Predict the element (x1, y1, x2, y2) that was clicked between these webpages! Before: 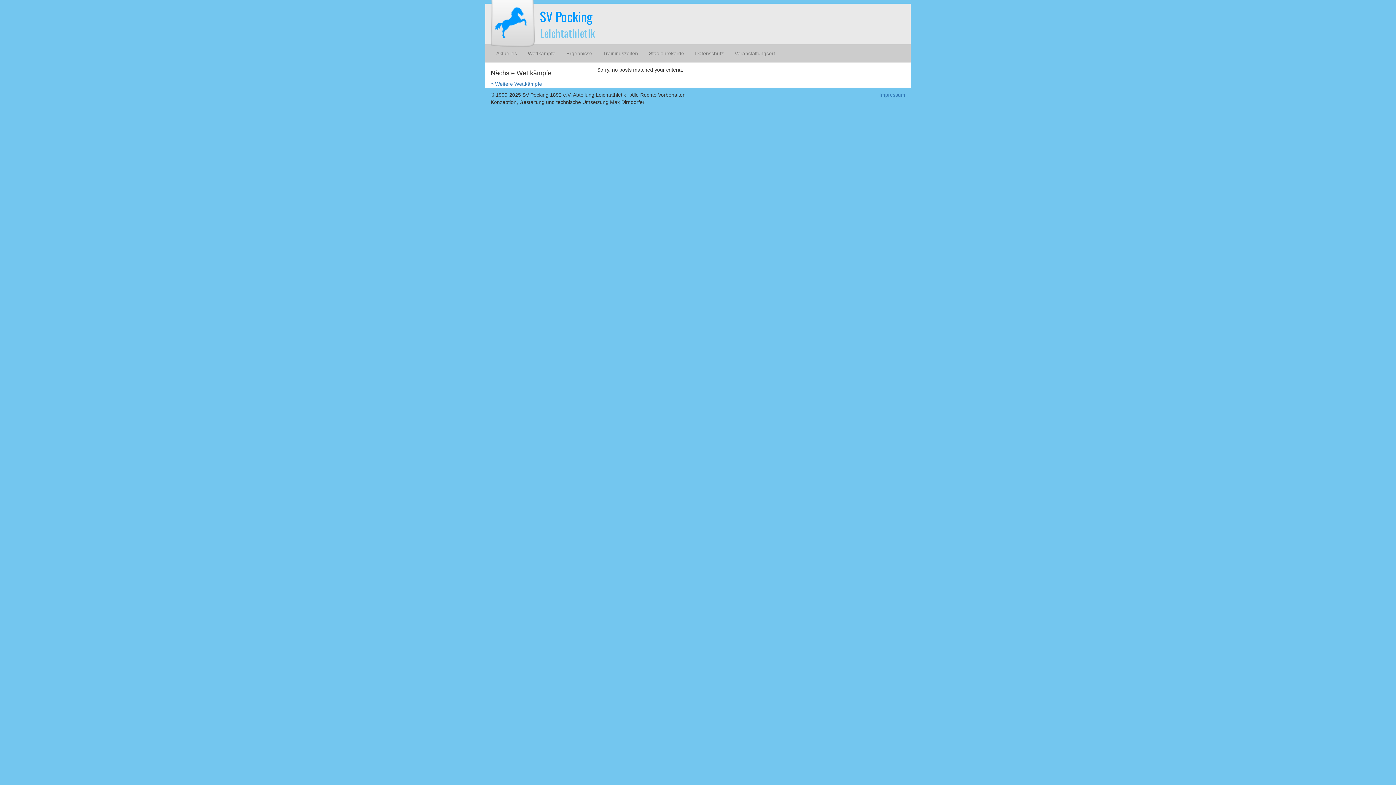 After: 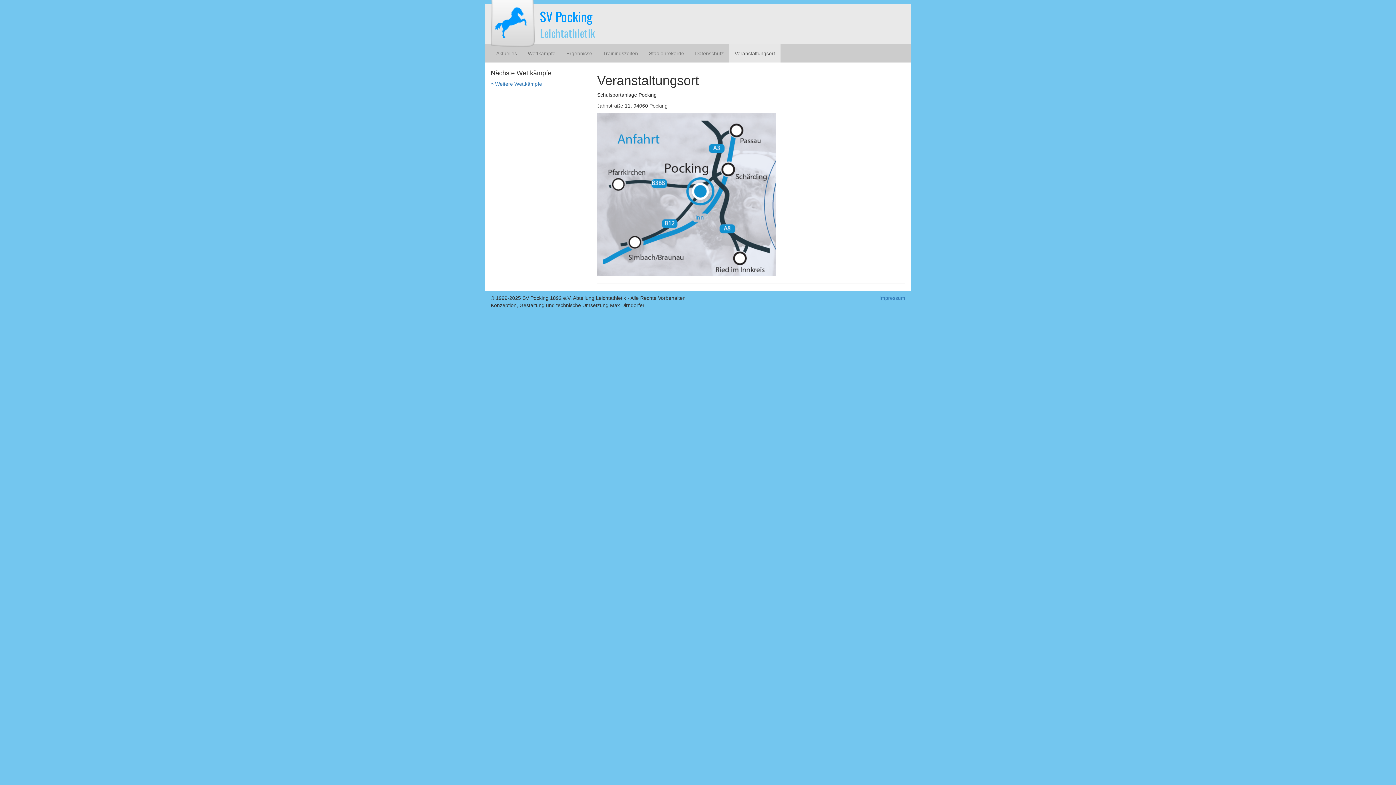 Action: label: Veranstaltungsort bbox: (729, 44, 780, 62)